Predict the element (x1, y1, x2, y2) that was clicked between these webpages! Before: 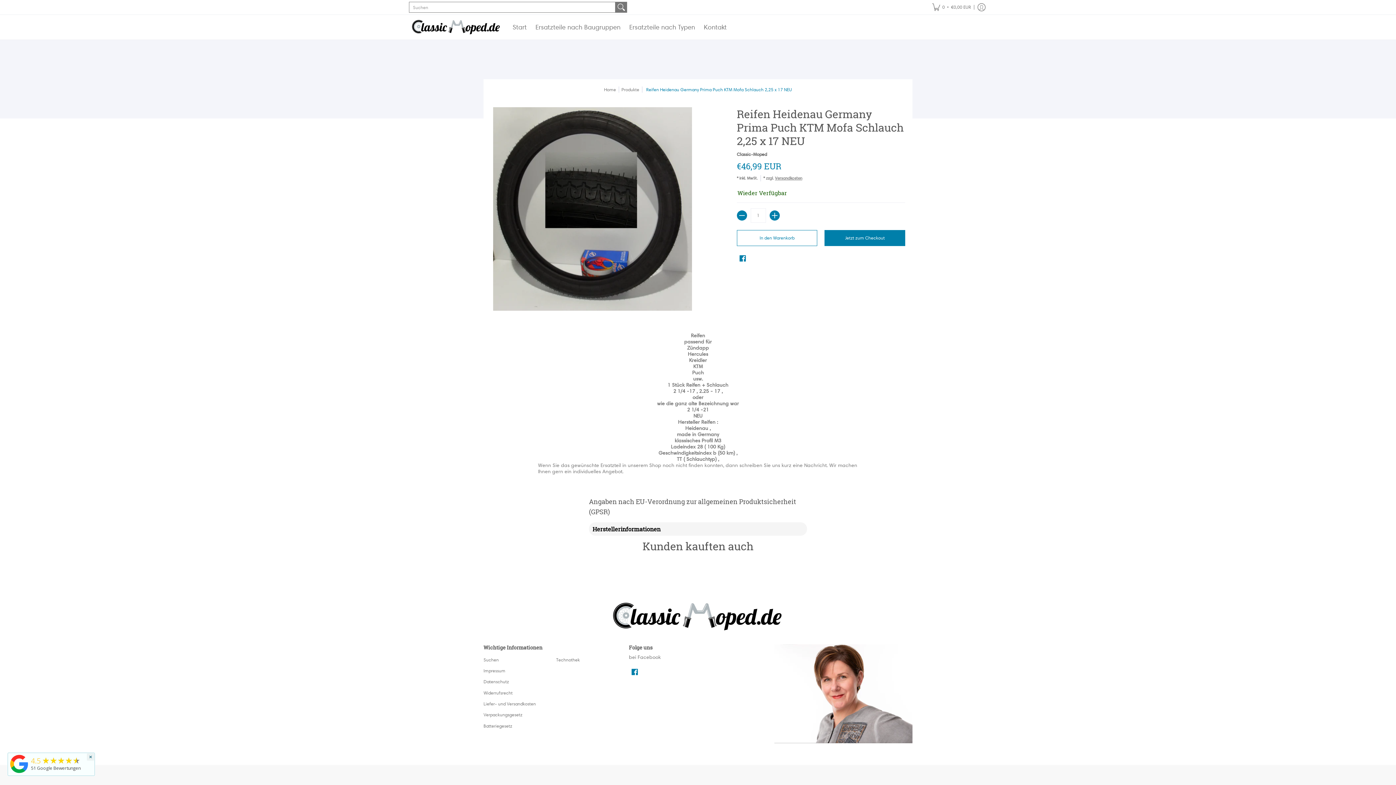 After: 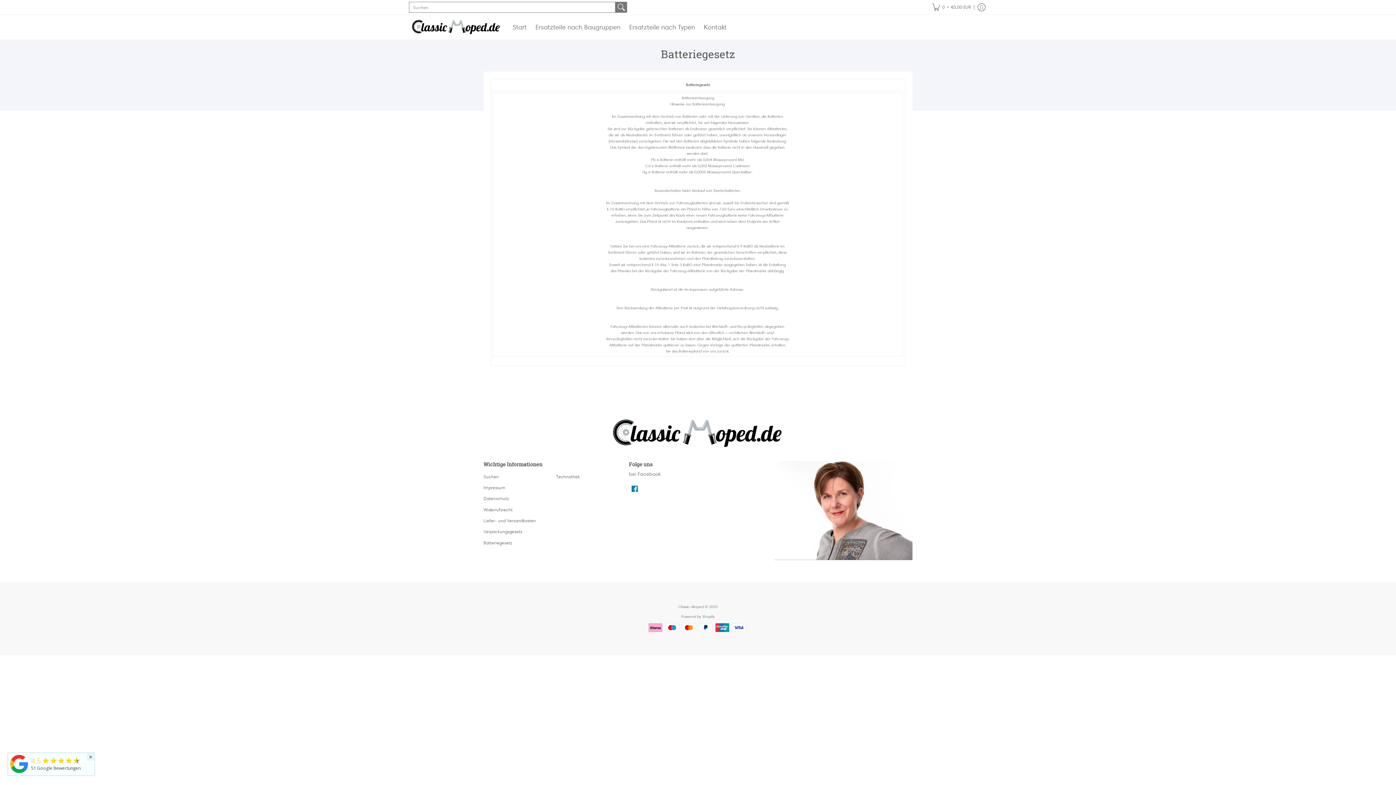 Action: label: Batteriegesetz bbox: (483, 723, 512, 728)